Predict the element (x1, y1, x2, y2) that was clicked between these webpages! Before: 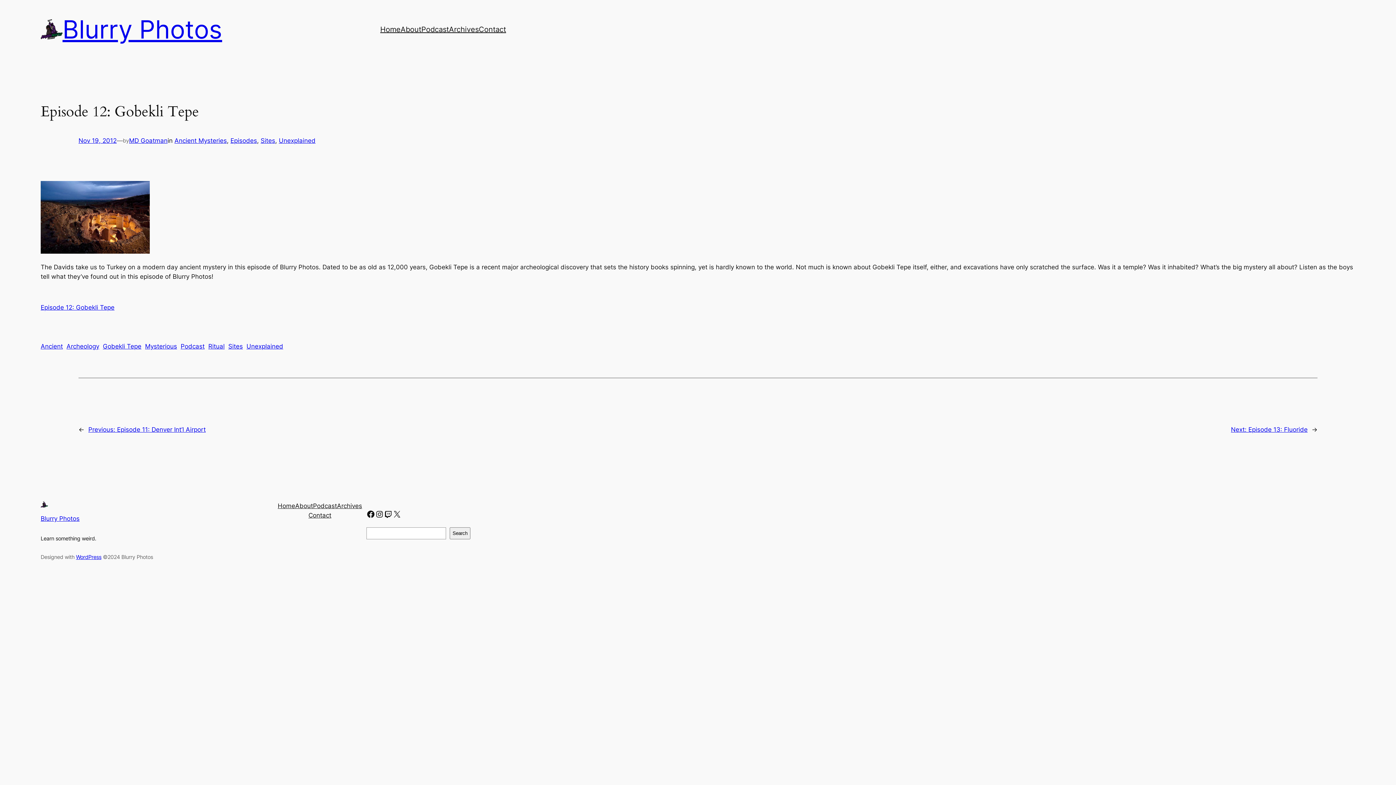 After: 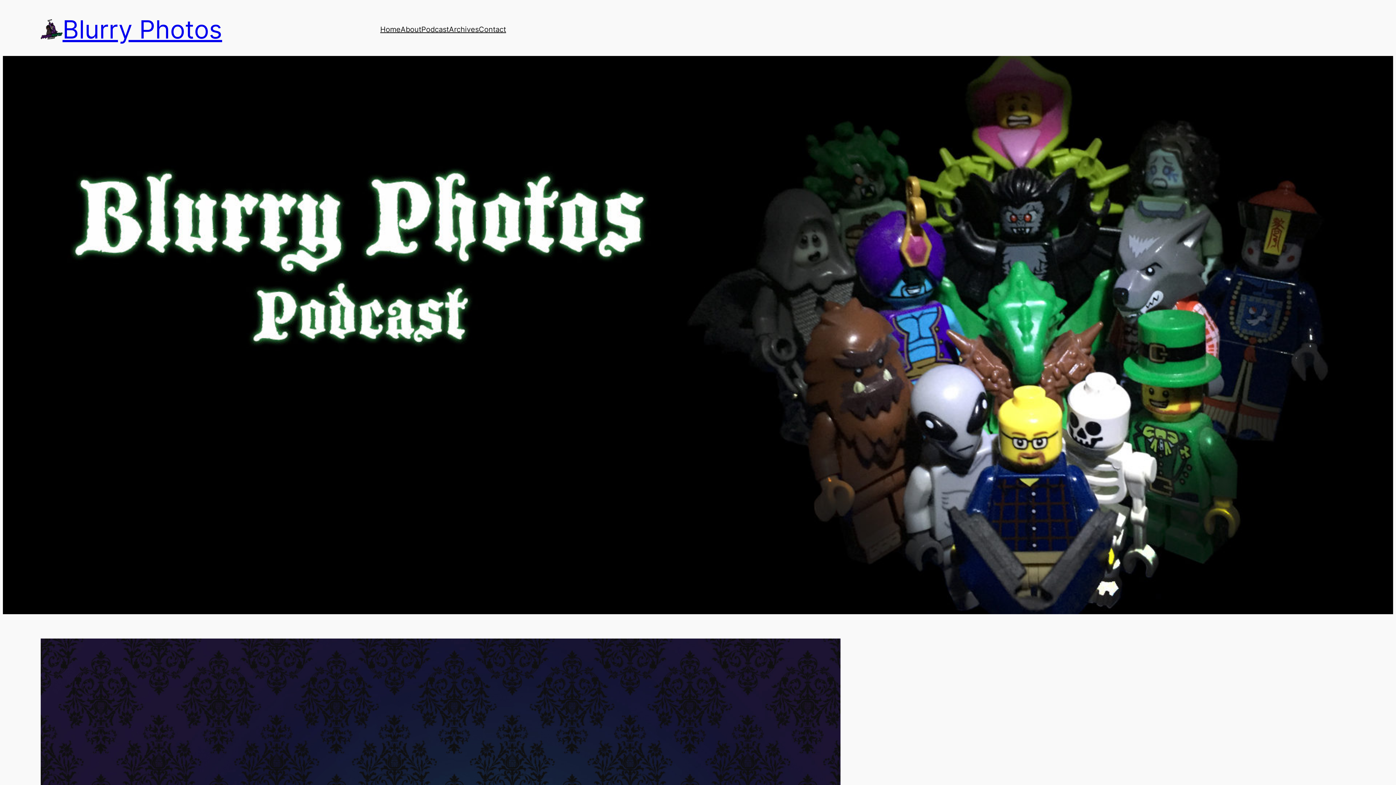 Action: bbox: (40, 19, 62, 39)